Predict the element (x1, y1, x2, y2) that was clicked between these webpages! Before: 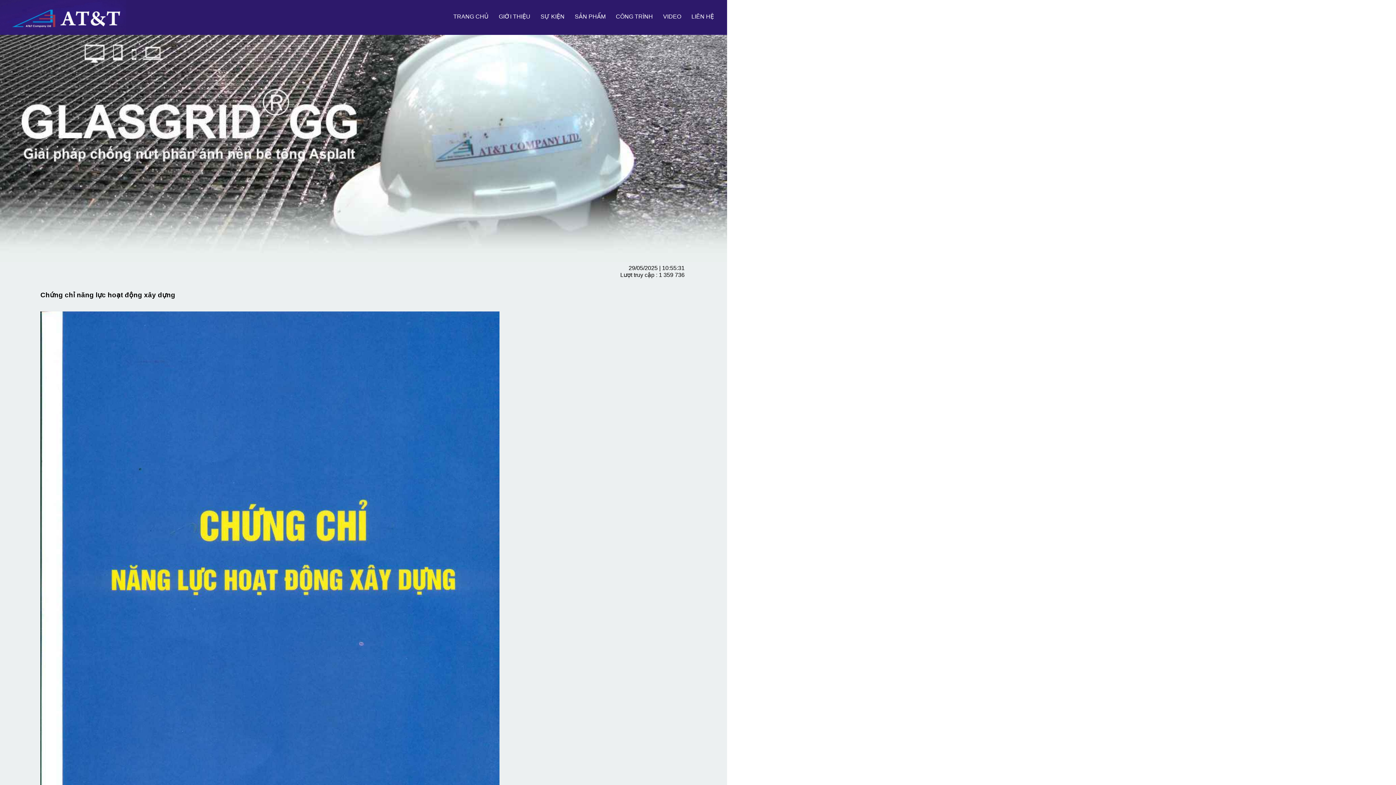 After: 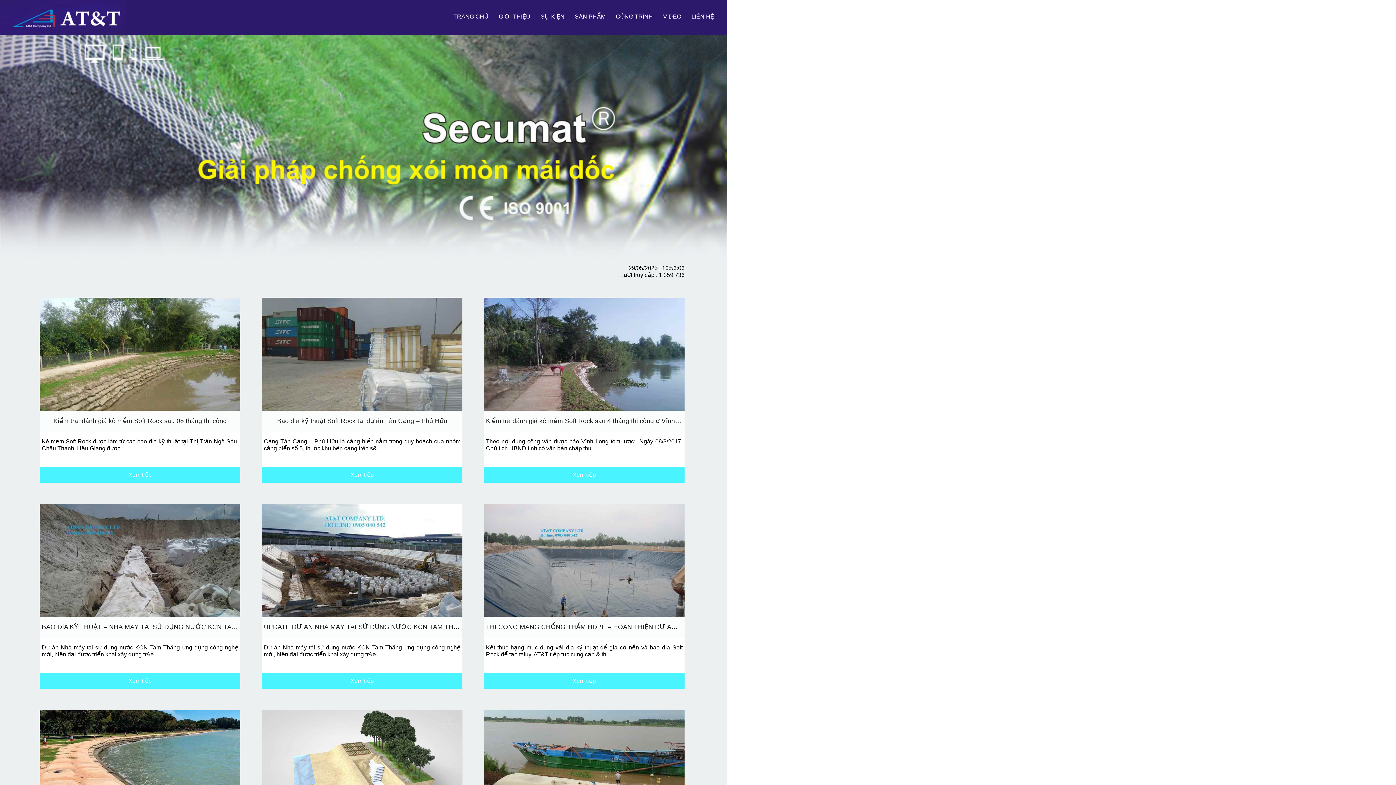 Action: bbox: (616, 13, 653, 19) label: CÔNG TRÌNH